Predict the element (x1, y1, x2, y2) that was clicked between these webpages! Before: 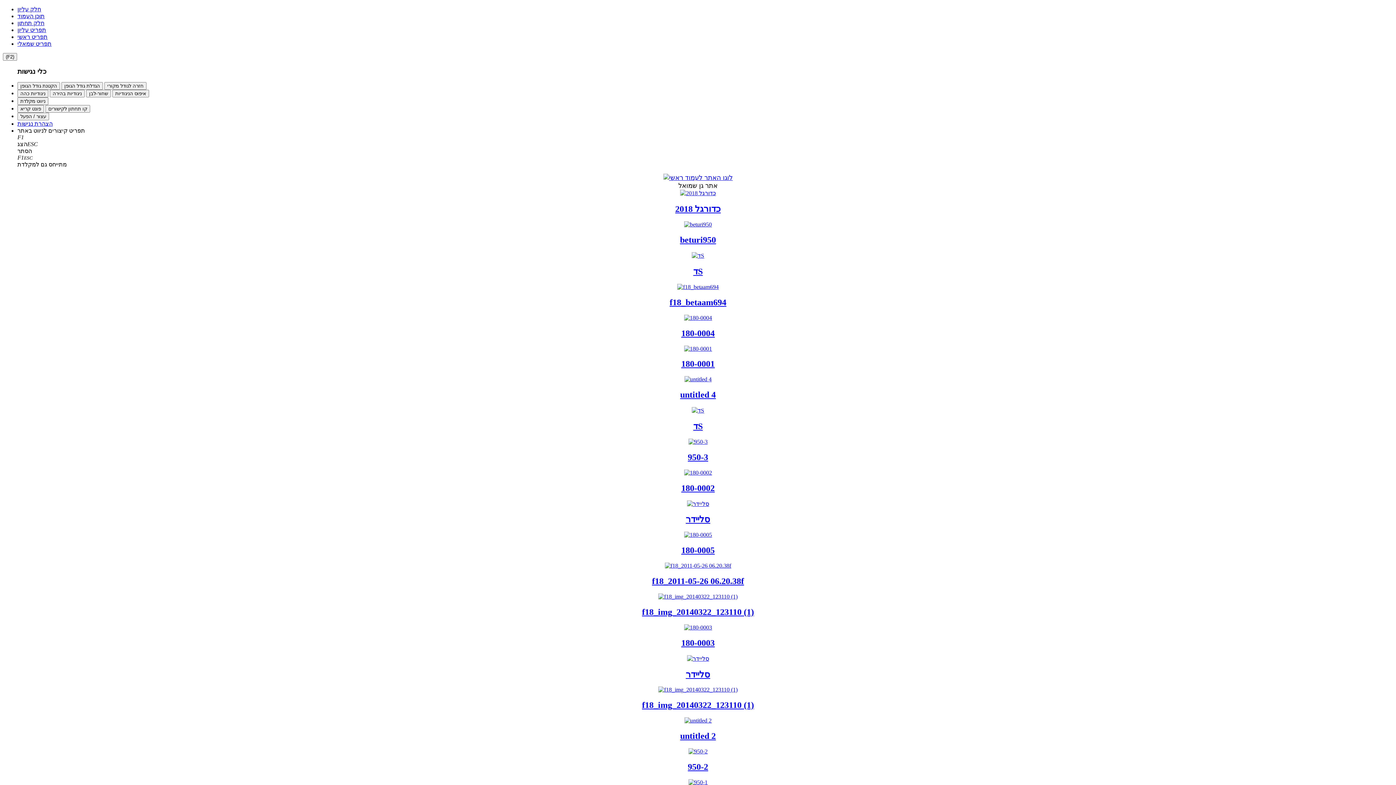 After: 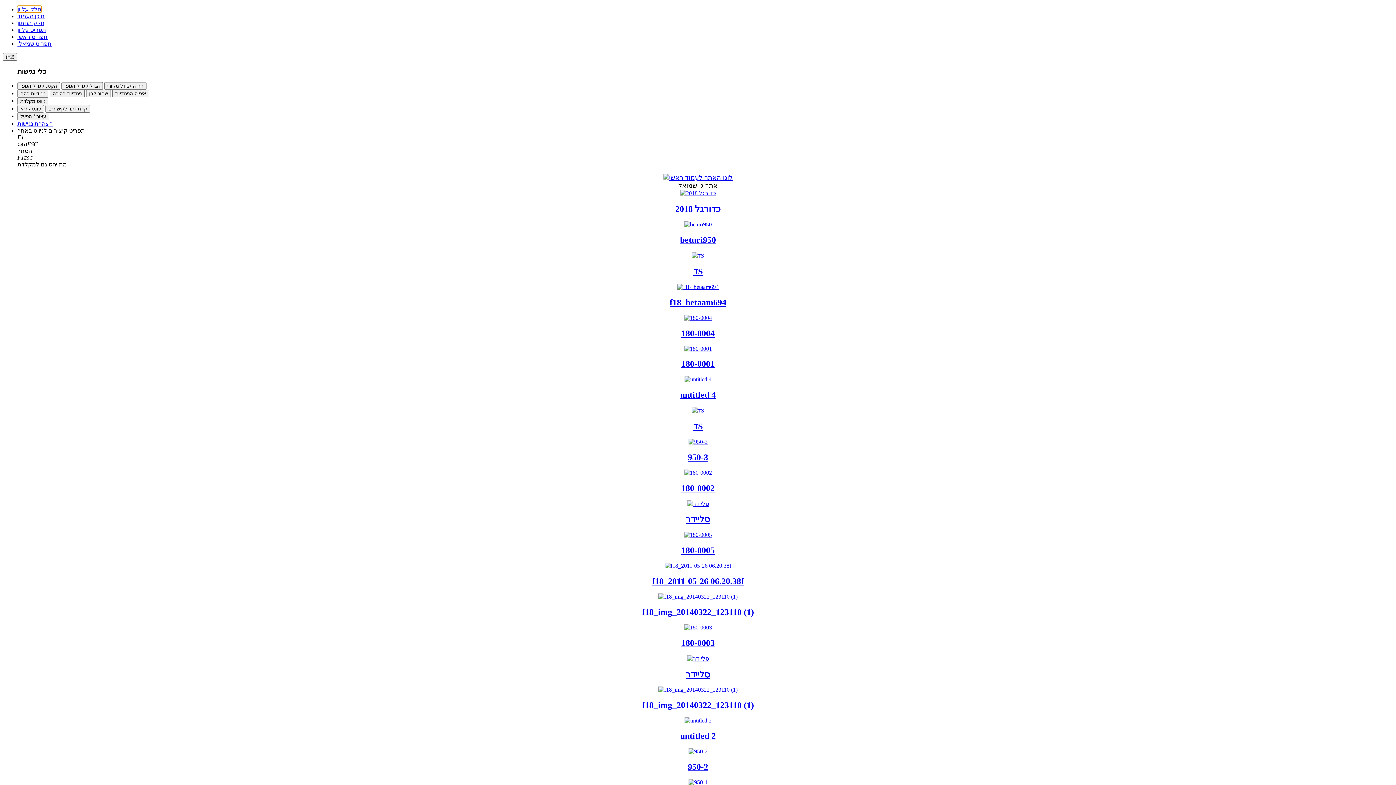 Action: bbox: (17, 6, 41, 12) label: חלק עליון